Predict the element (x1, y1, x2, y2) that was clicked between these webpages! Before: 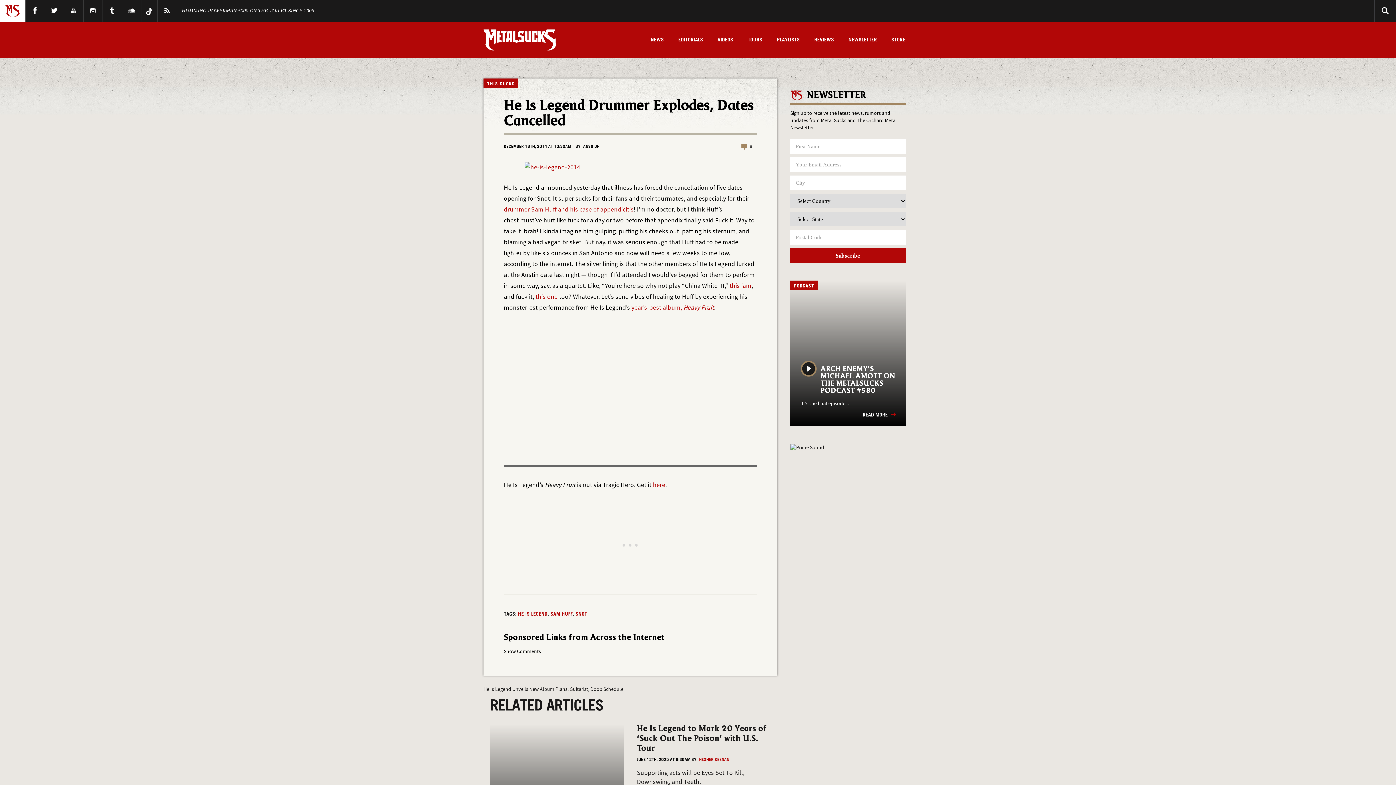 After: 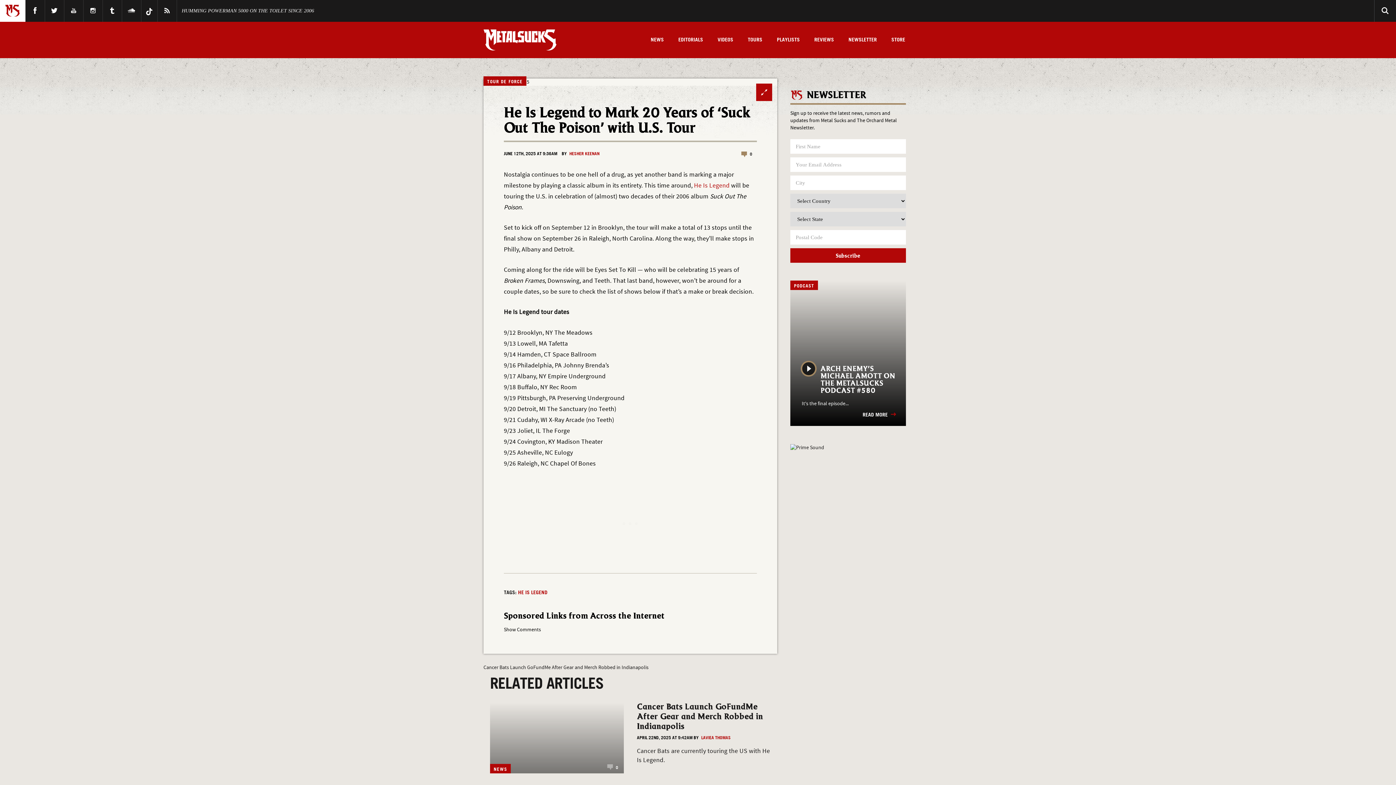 Action: label: He Is Legend to Mark 20 Years of ‘Suck Out The Poison’ with U.S. Tour bbox: (637, 724, 766, 753)